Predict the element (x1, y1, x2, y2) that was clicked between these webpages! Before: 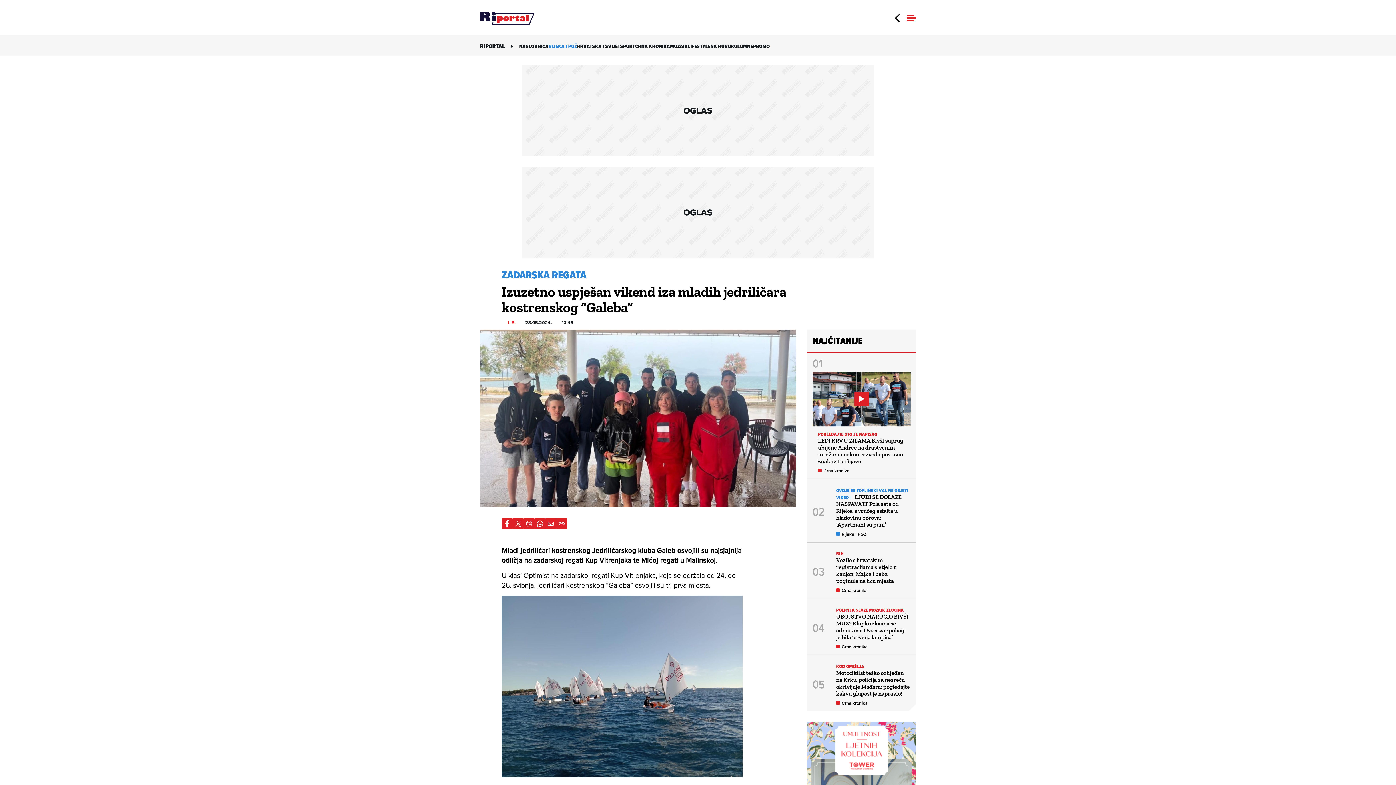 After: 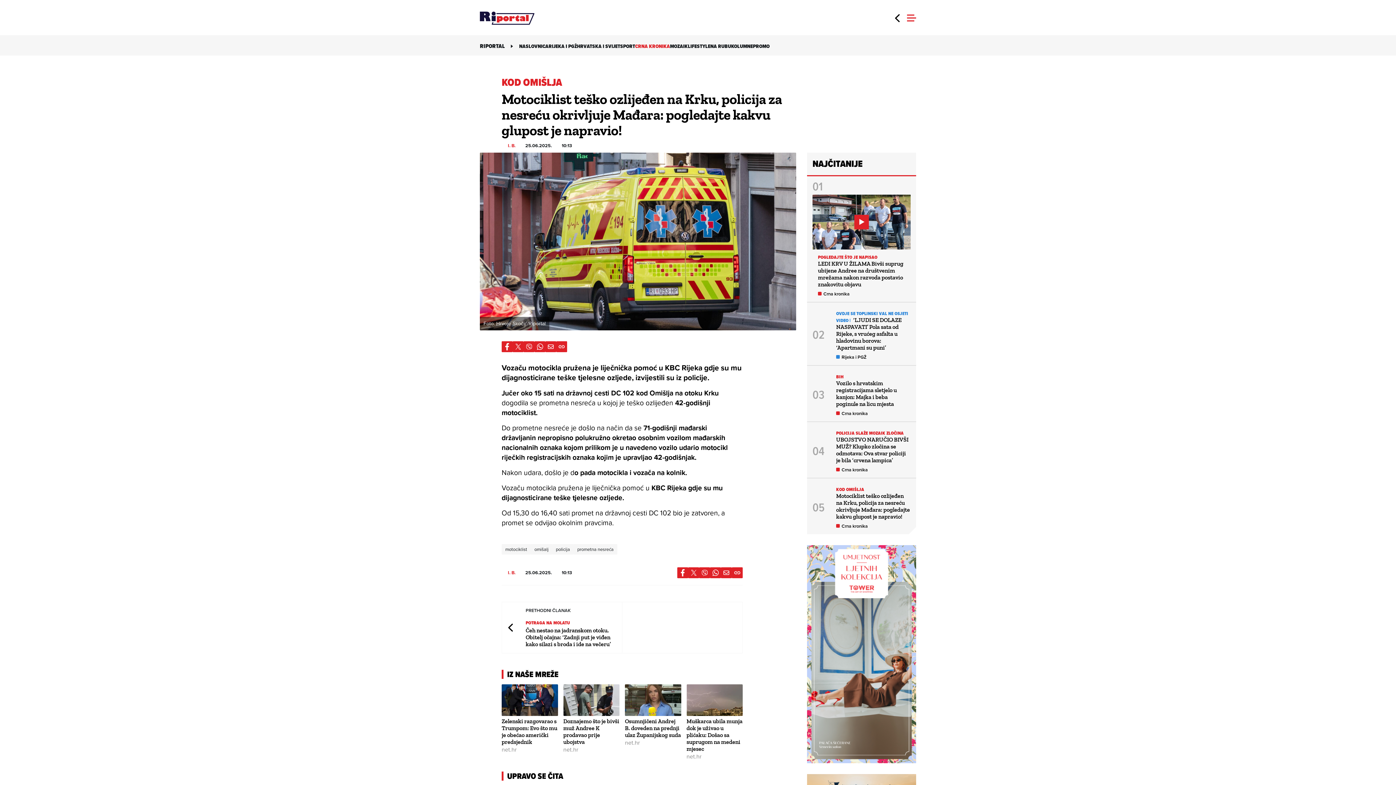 Action: label: KOD OMIŠLJA bbox: (836, 663, 864, 670)